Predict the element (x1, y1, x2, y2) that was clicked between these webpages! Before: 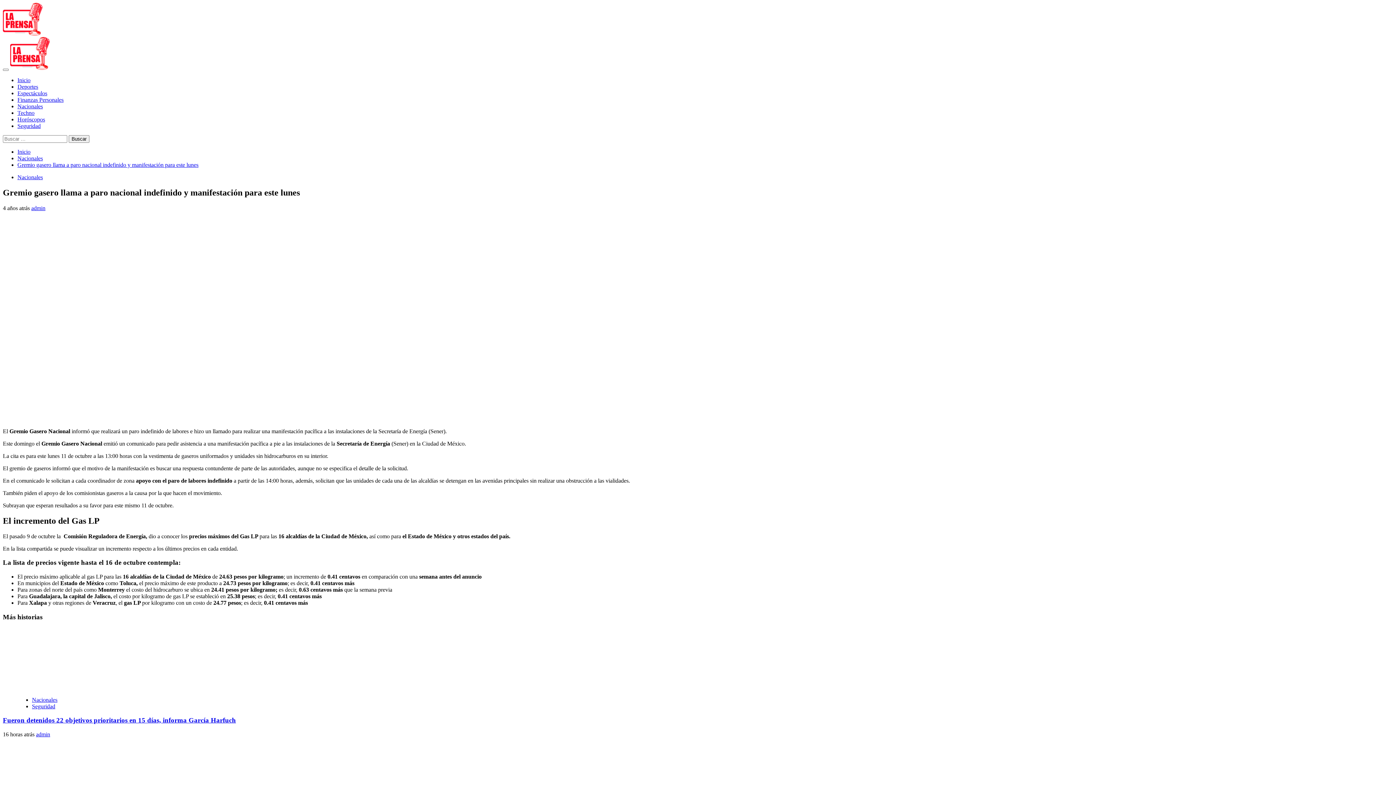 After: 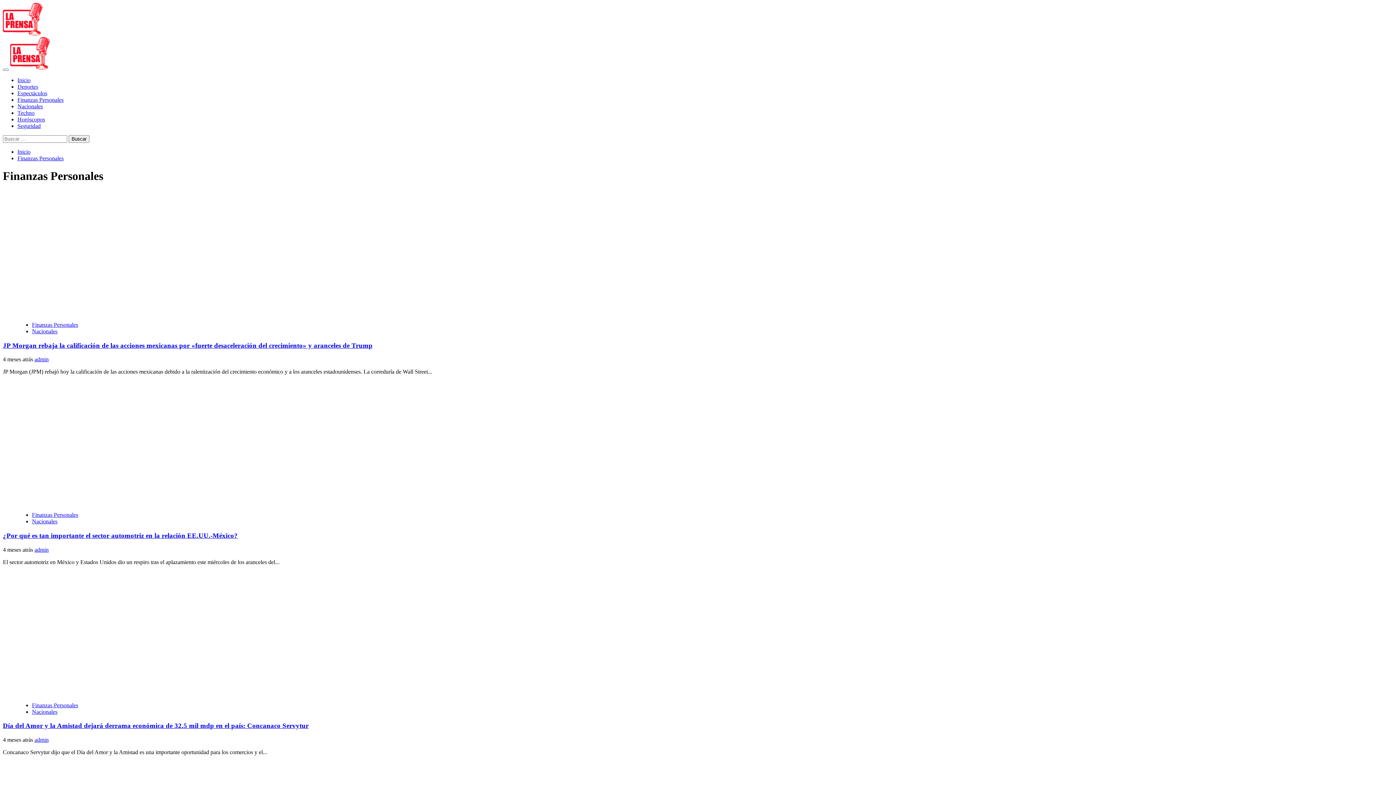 Action: label: Finanzas Personales bbox: (17, 96, 63, 102)